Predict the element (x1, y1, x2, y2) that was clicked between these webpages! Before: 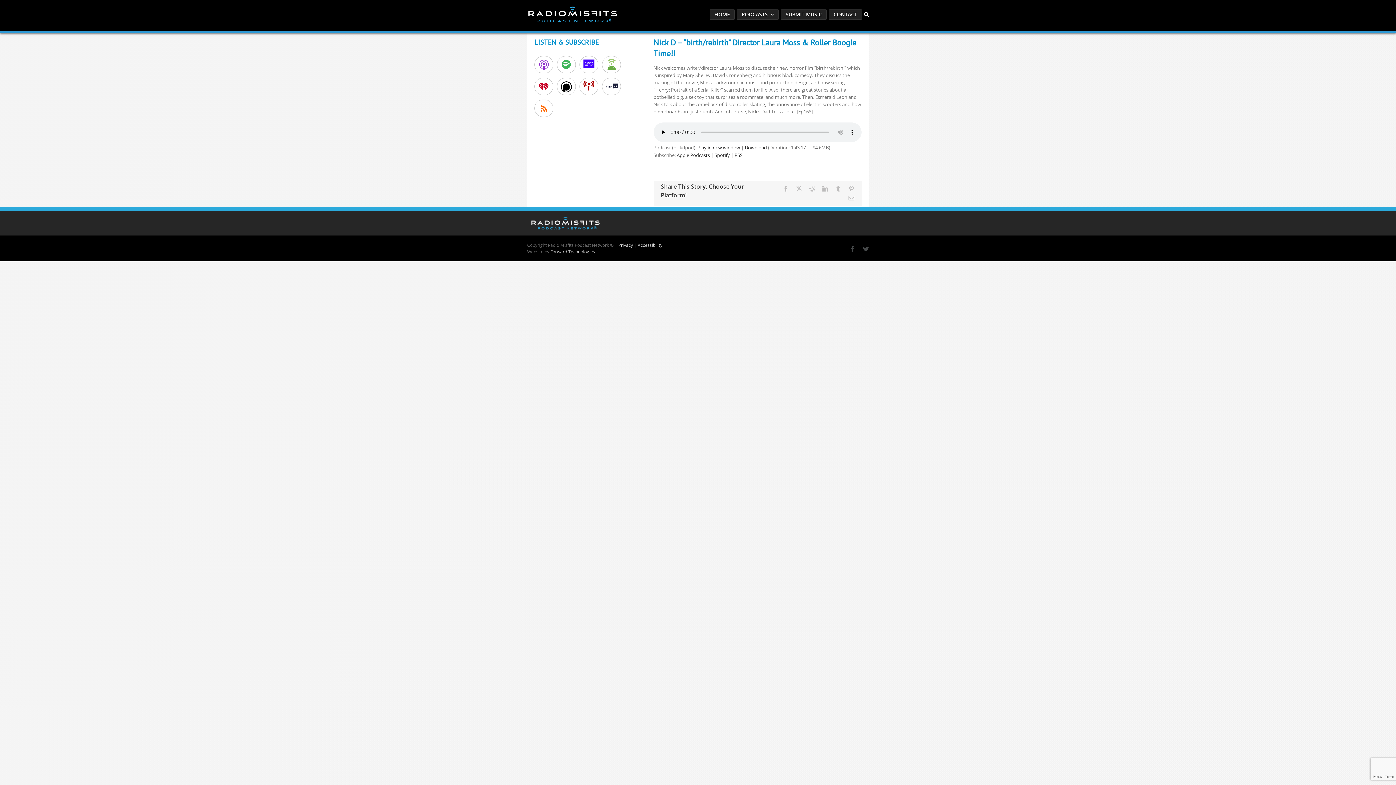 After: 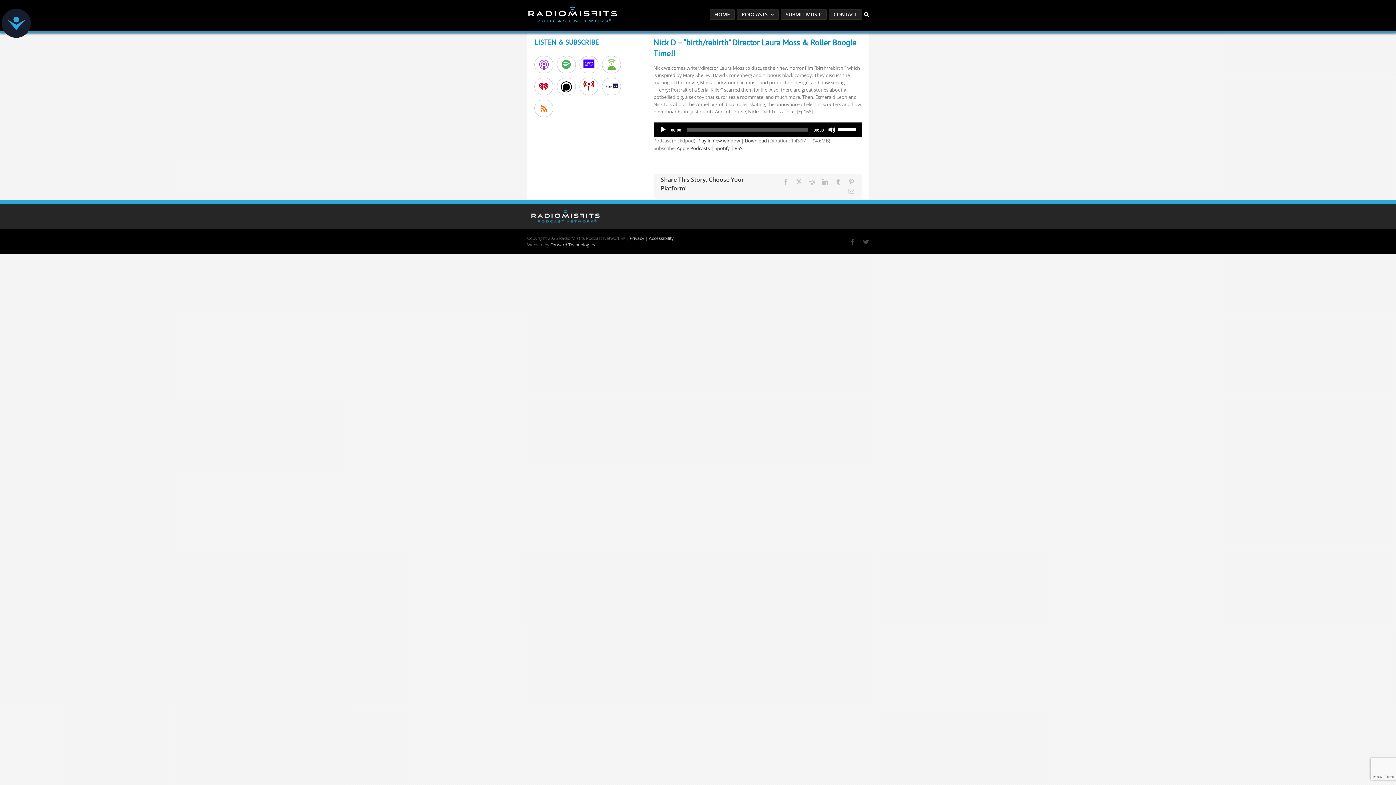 Action: label: X bbox: (796, 185, 802, 191)